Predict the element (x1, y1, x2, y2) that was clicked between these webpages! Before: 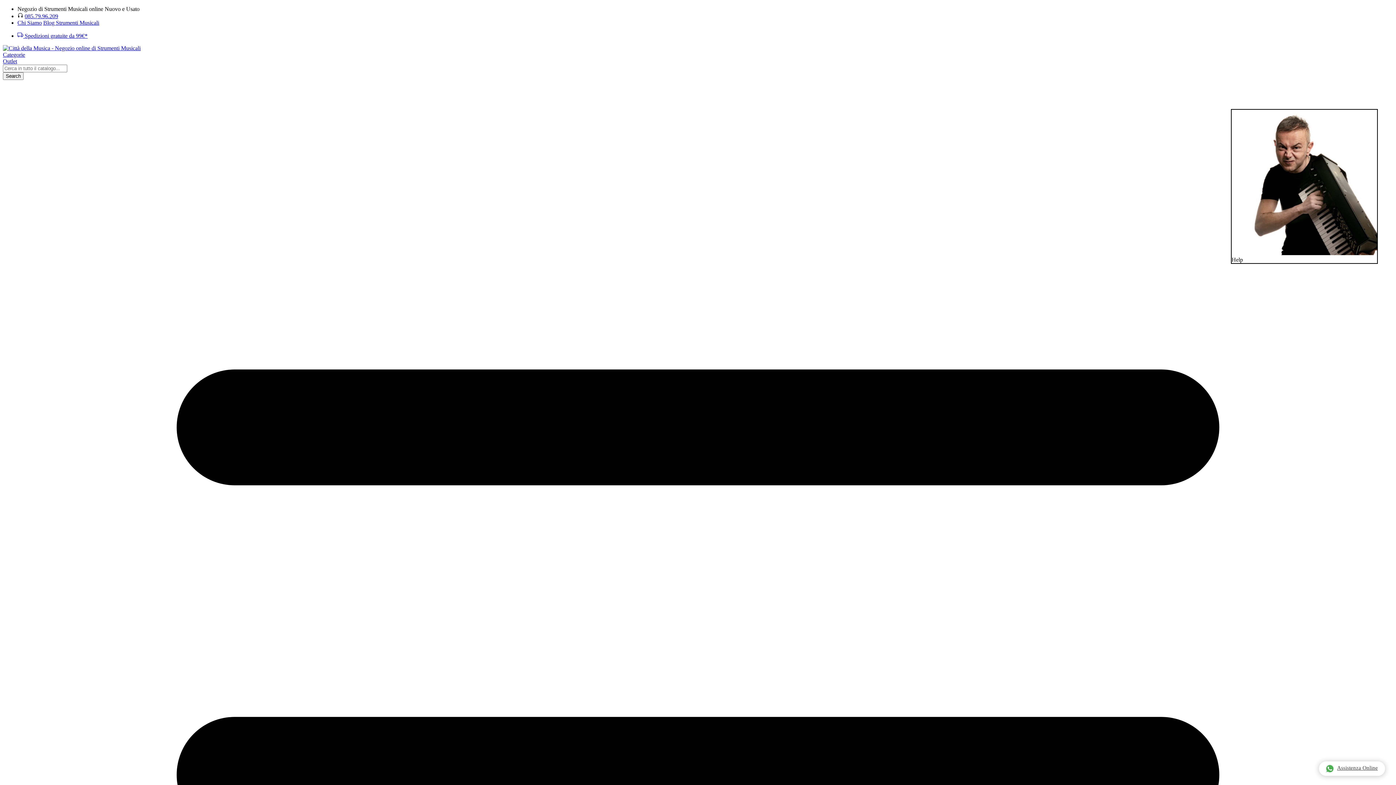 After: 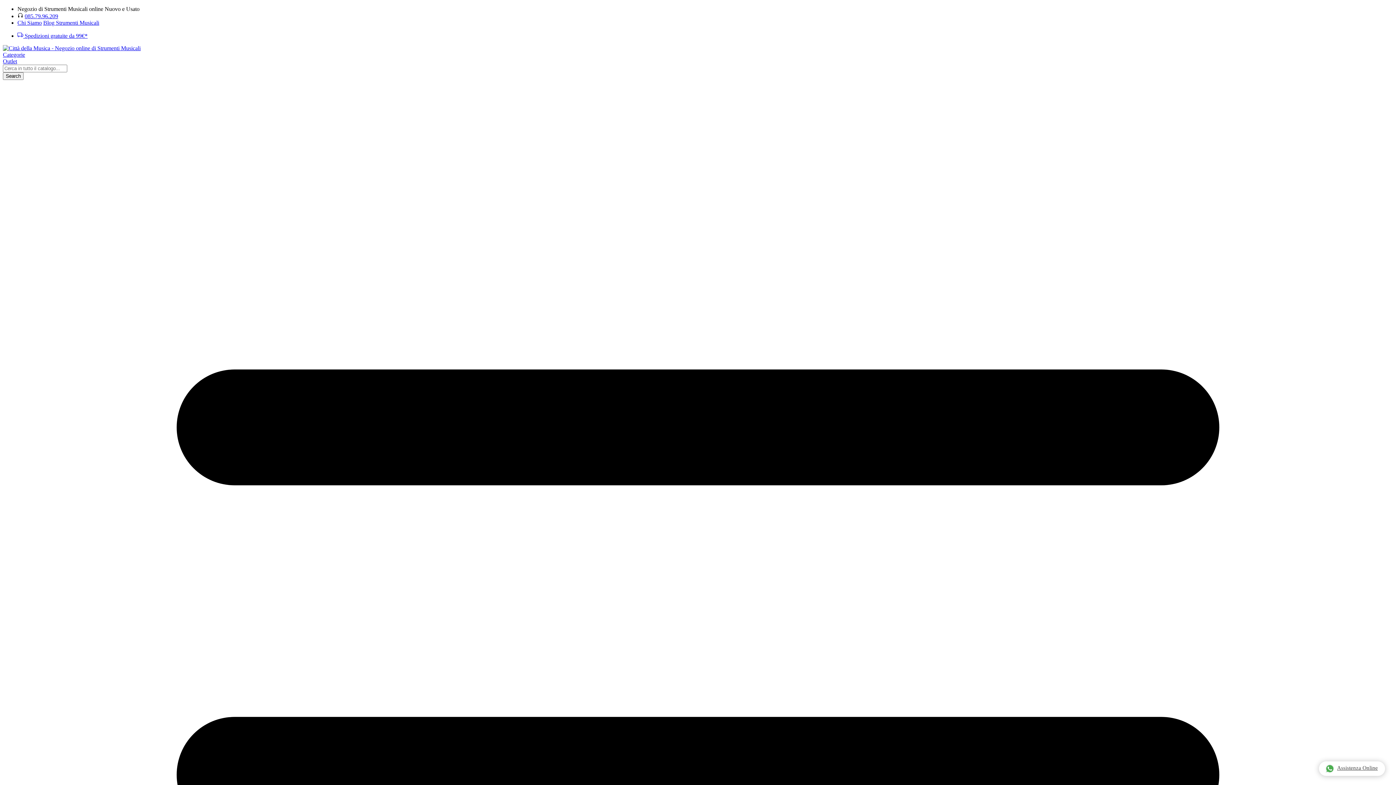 Action: label: Categorie bbox: (2, 51, 25, 57)